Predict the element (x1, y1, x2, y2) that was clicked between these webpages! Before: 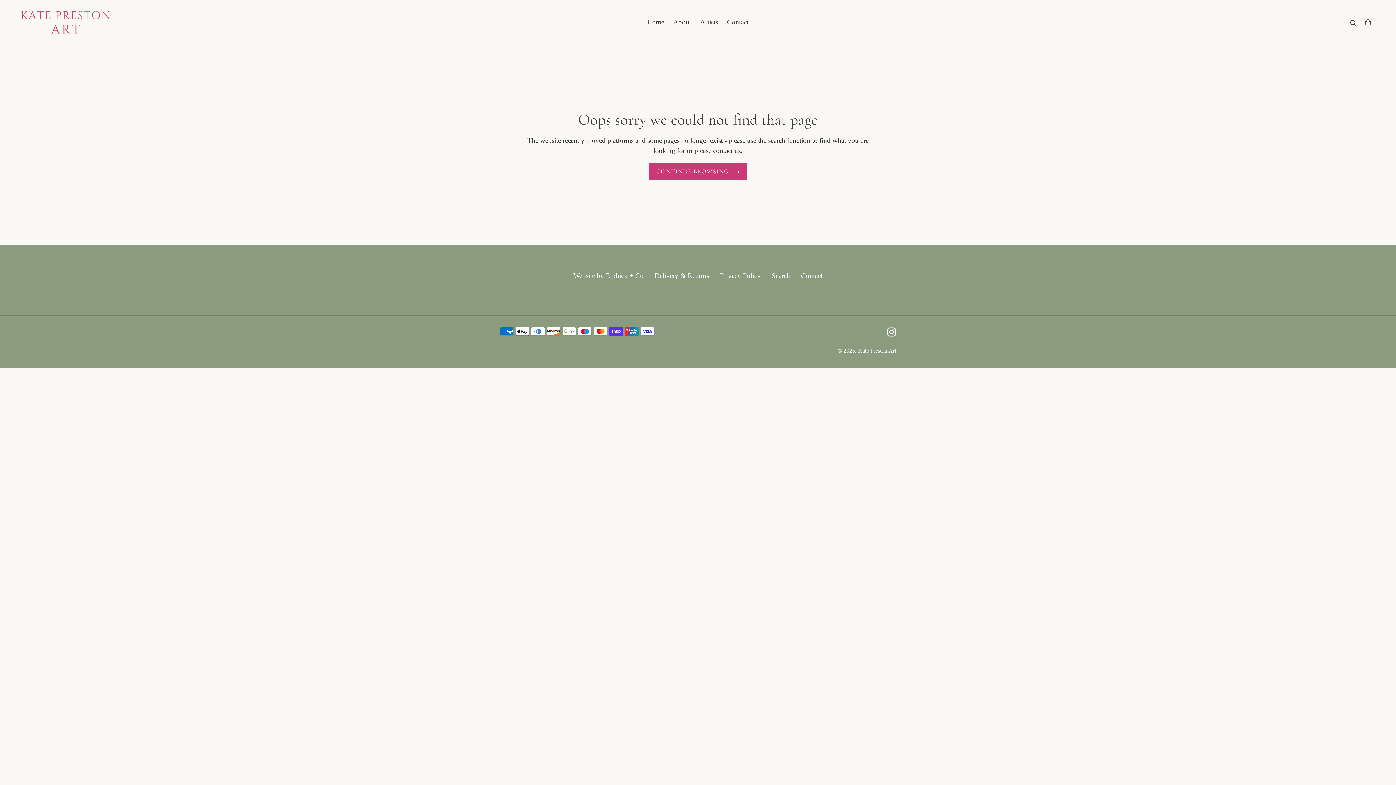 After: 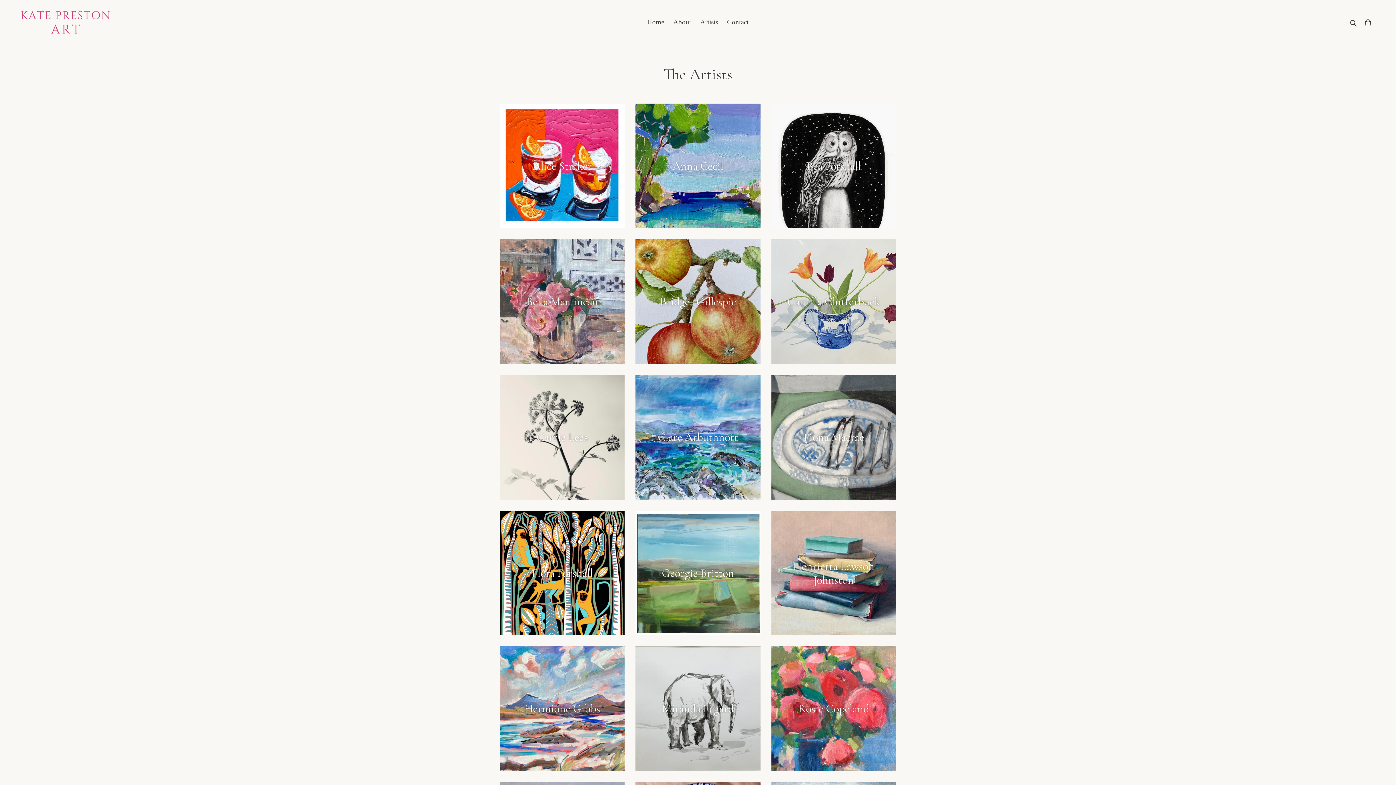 Action: bbox: (696, 16, 721, 28) label: Artists